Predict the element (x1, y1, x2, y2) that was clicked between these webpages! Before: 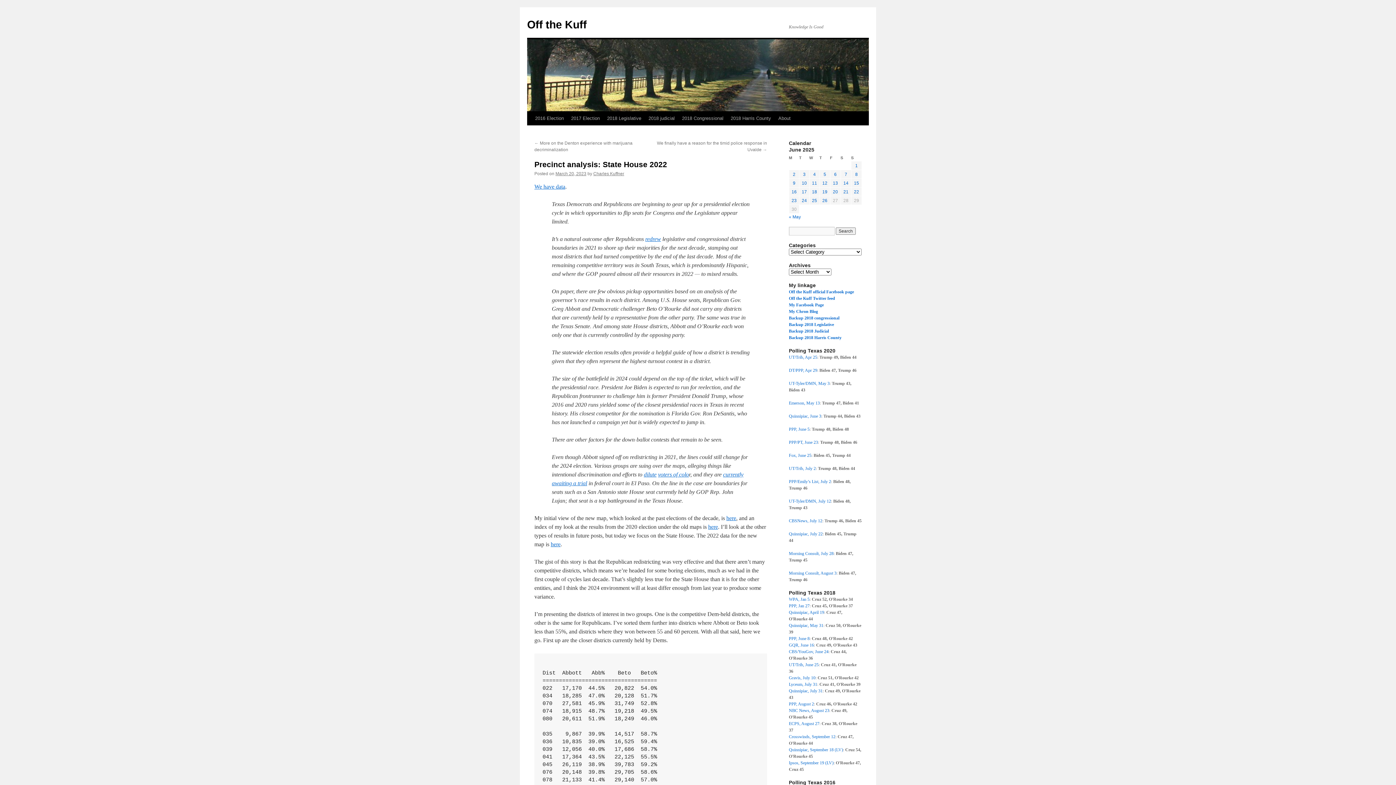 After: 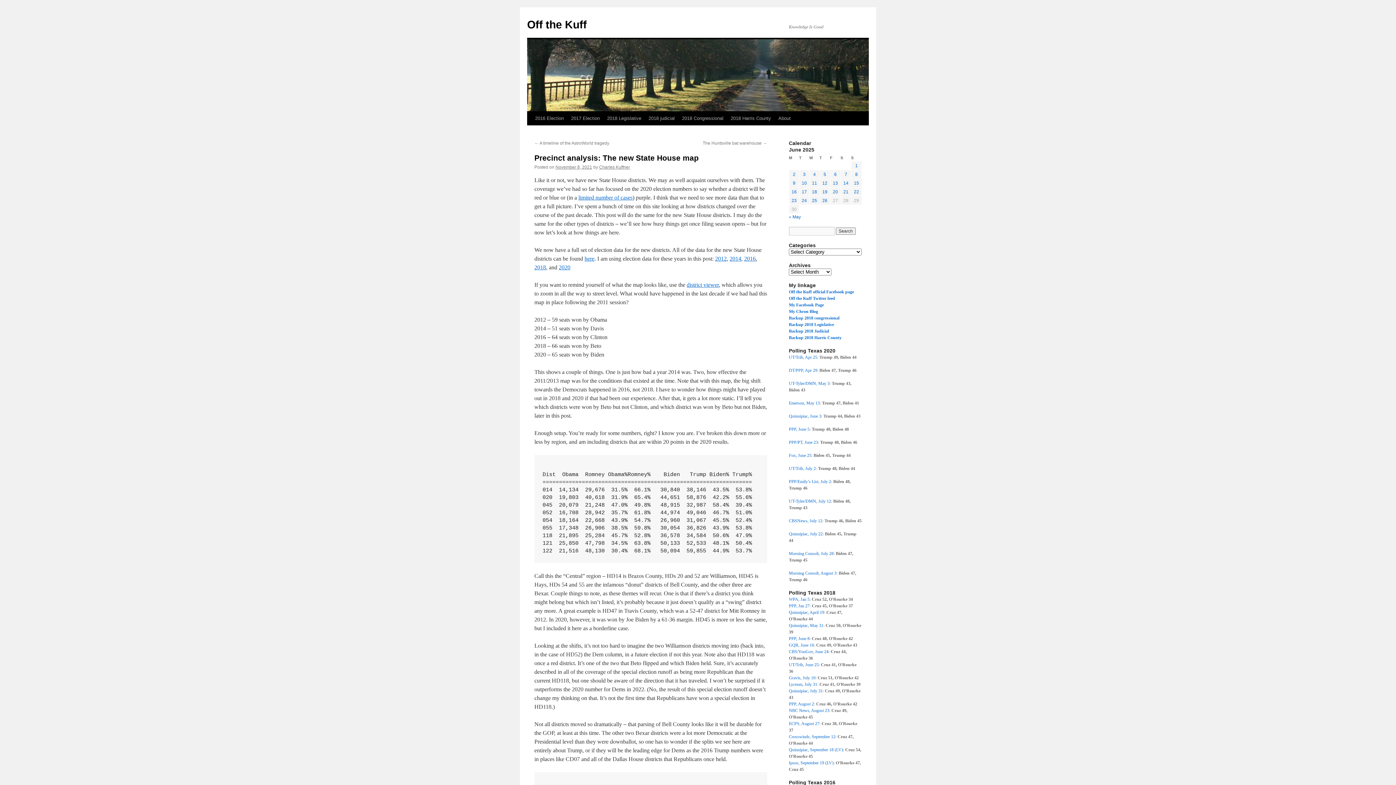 Action: label: here bbox: (726, 515, 736, 521)